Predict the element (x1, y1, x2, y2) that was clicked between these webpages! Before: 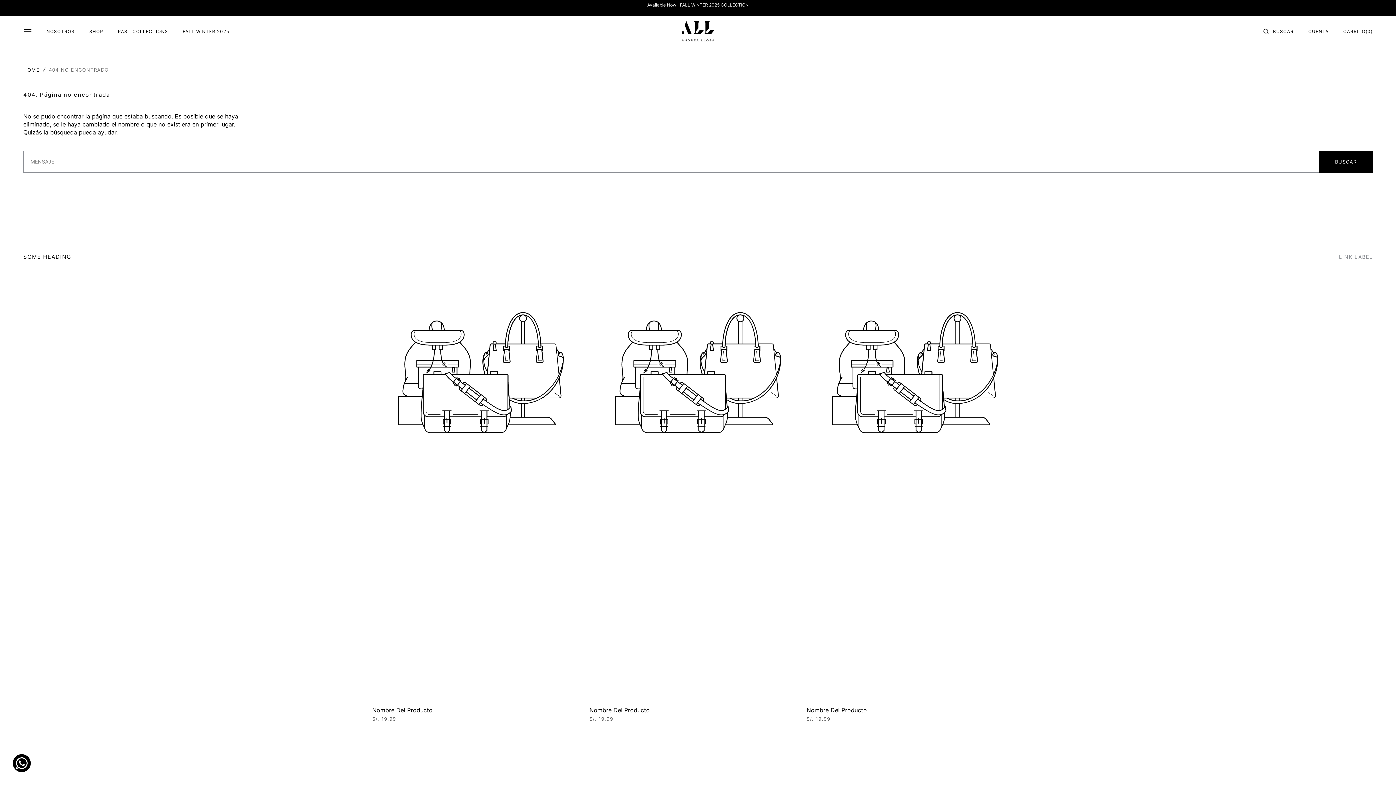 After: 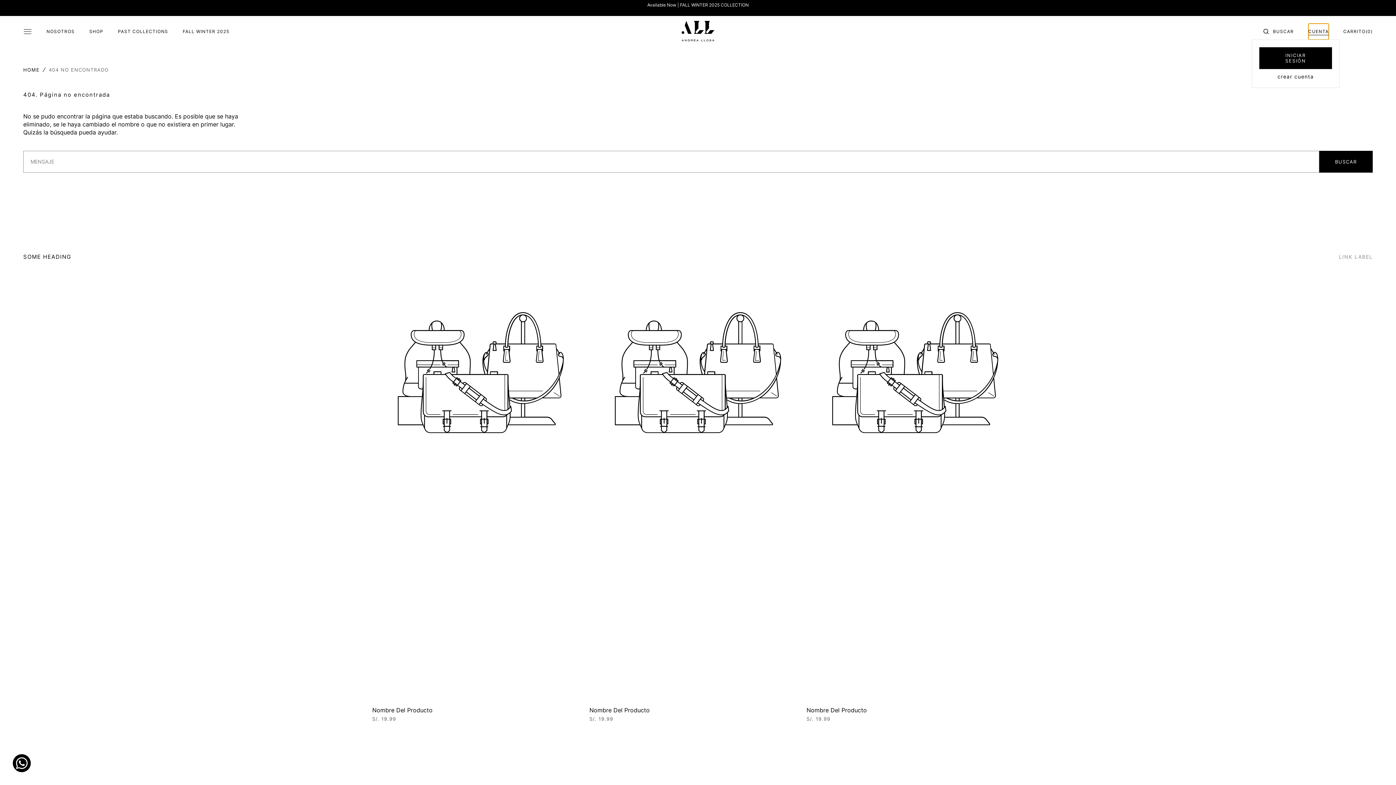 Action: bbox: (1308, 23, 1329, 39) label: CUENTA